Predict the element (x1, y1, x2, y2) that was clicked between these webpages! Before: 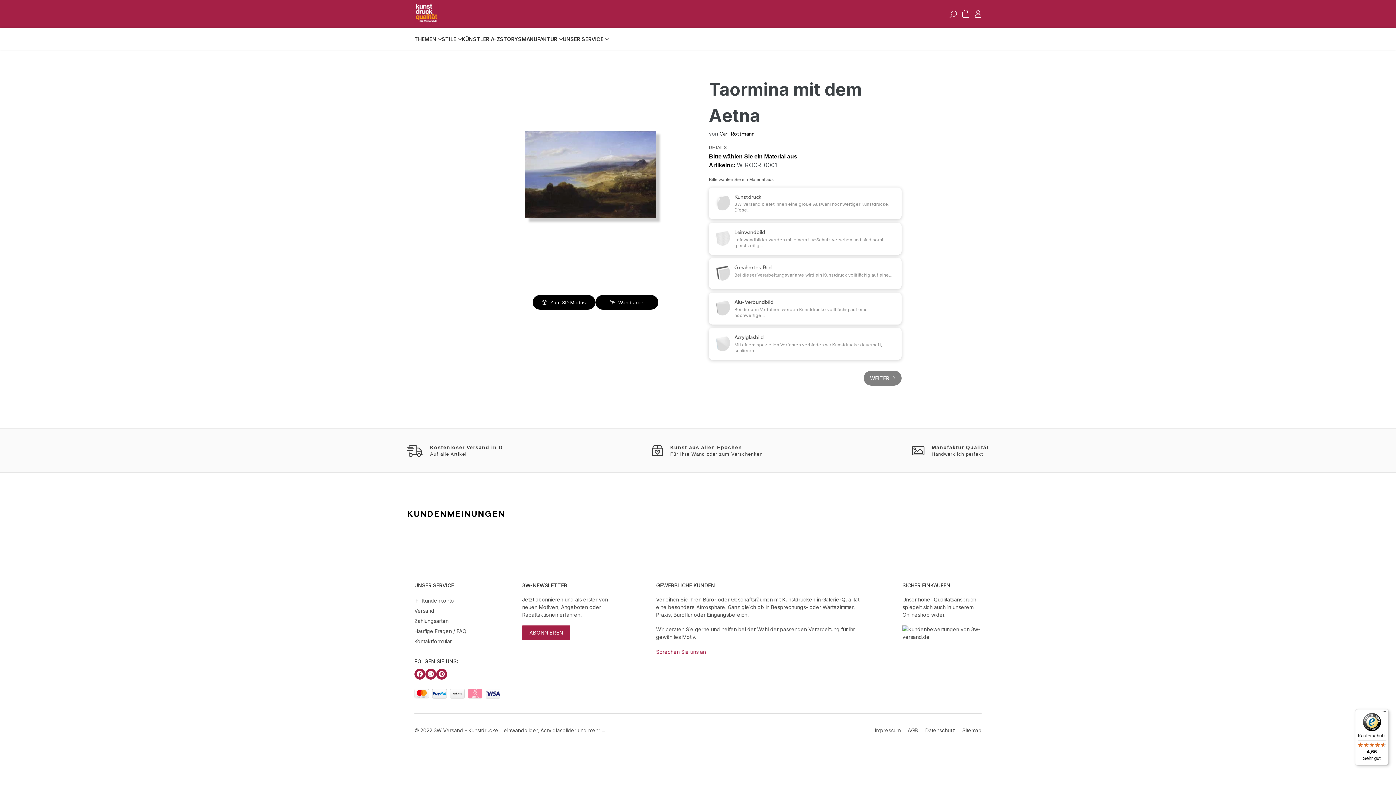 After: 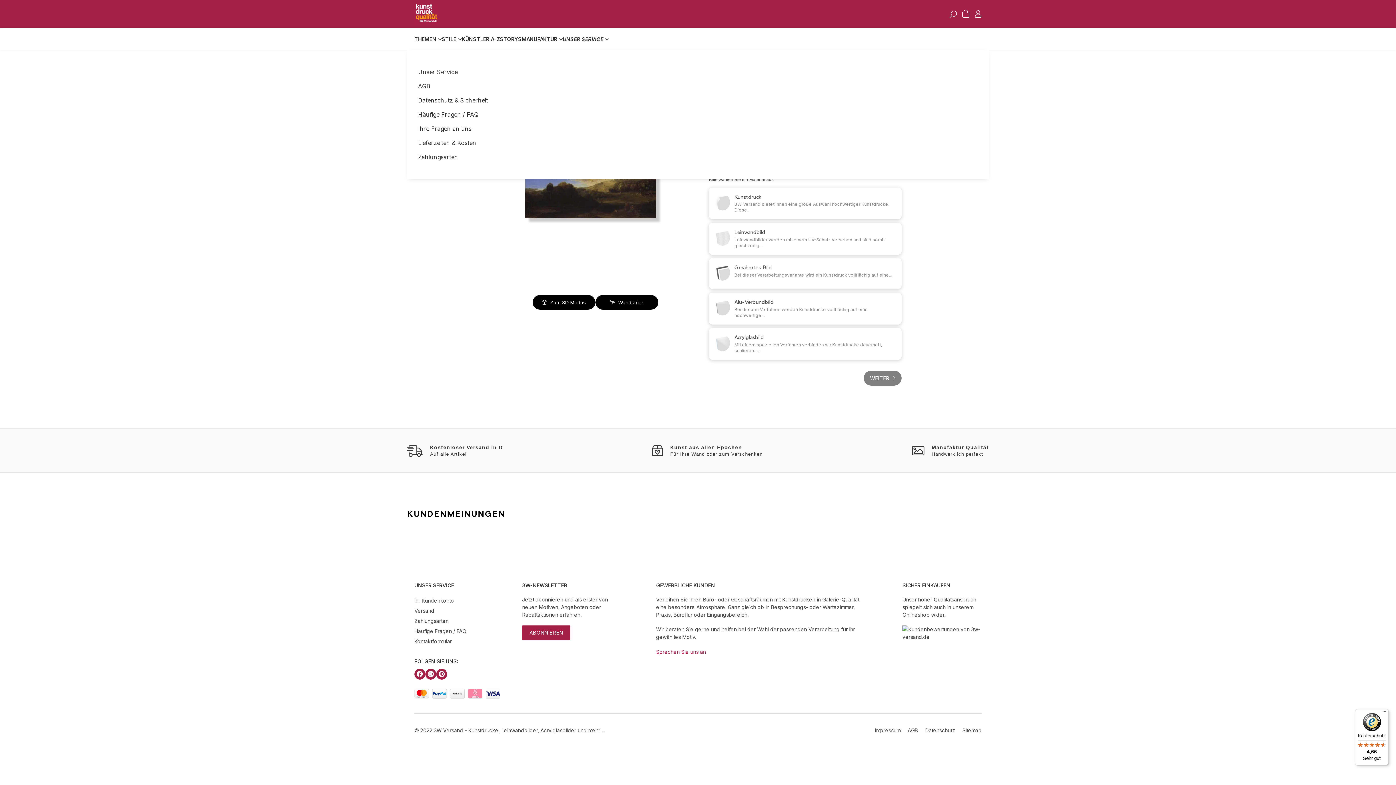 Action: bbox: (562, 25, 609, 52) label: UNSER SERVICE